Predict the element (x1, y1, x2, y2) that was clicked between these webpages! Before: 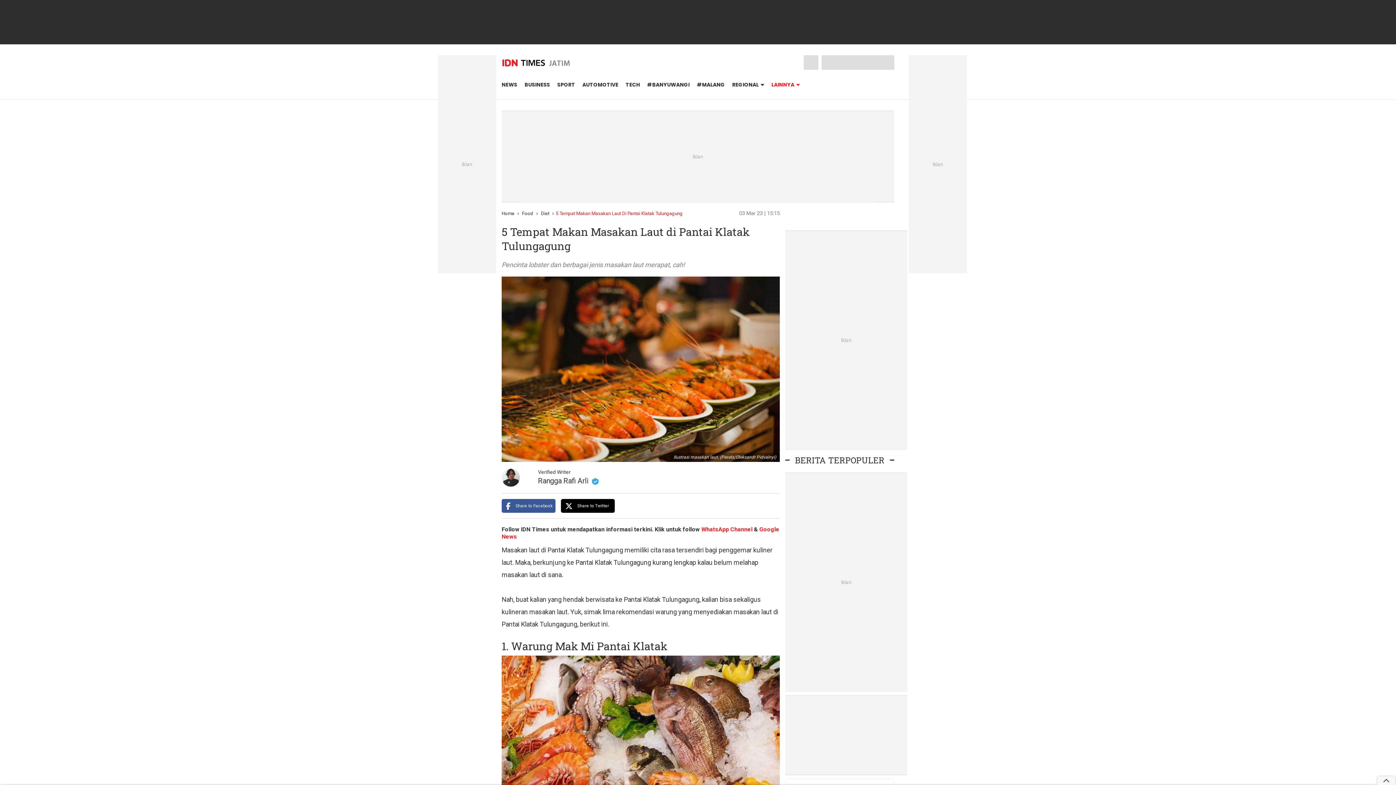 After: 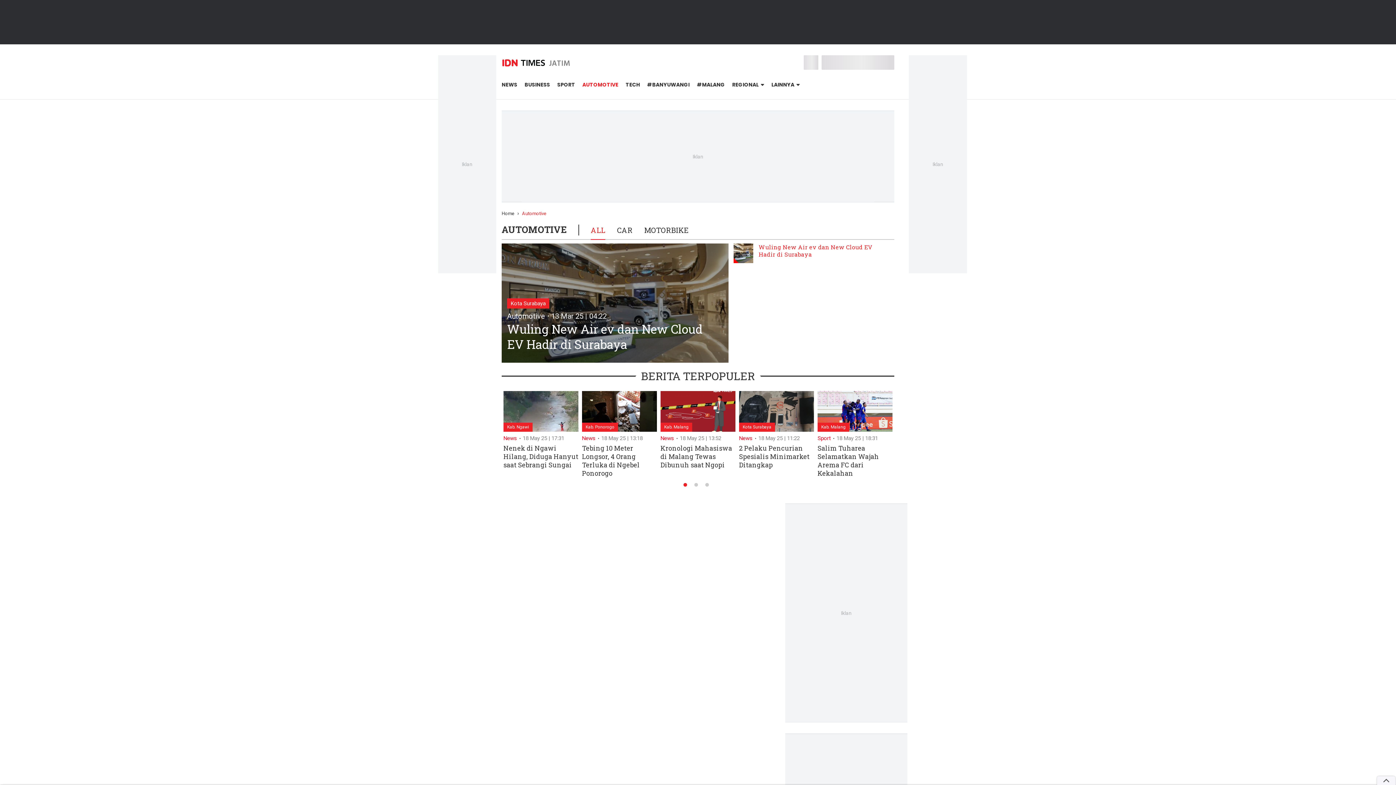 Action: bbox: (582, 81, 618, 88) label: AUTOMOTIVE